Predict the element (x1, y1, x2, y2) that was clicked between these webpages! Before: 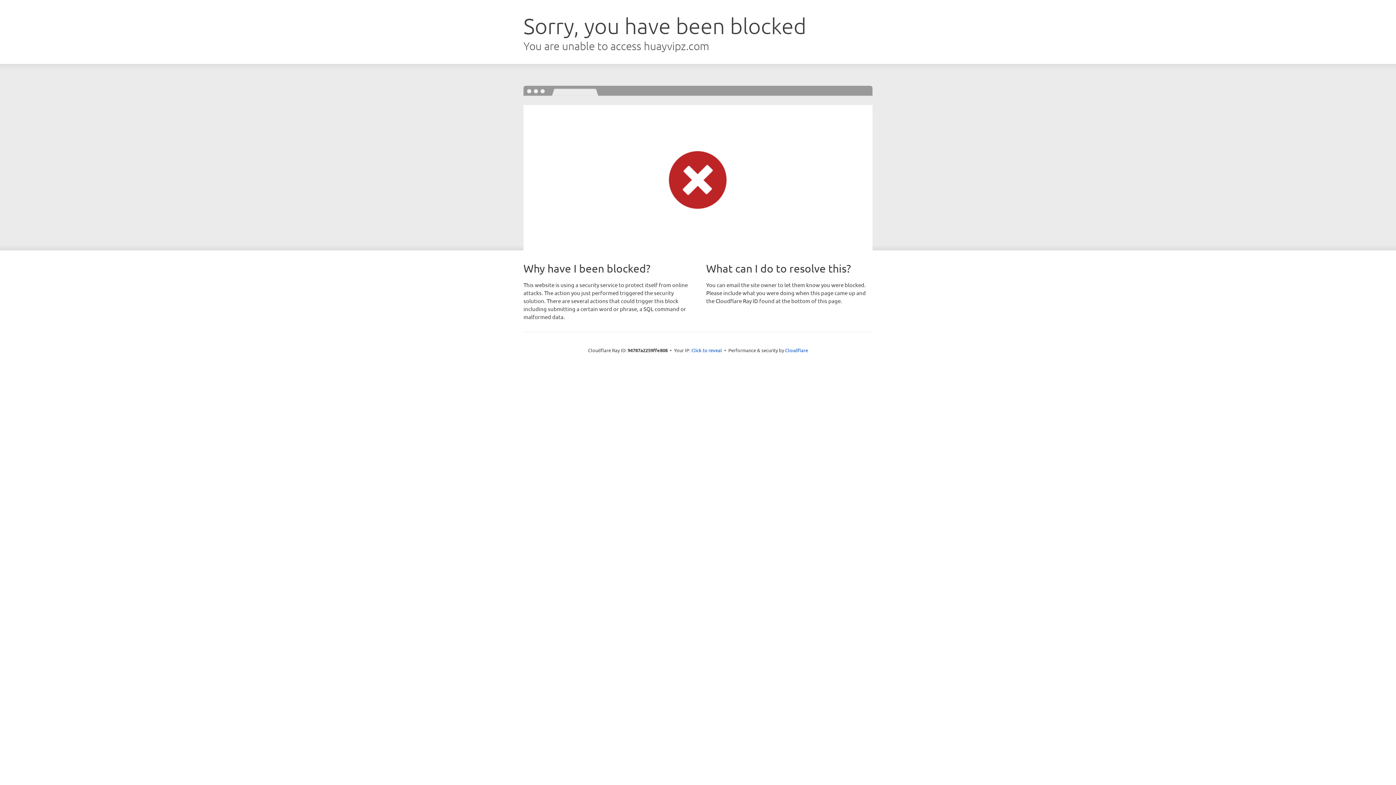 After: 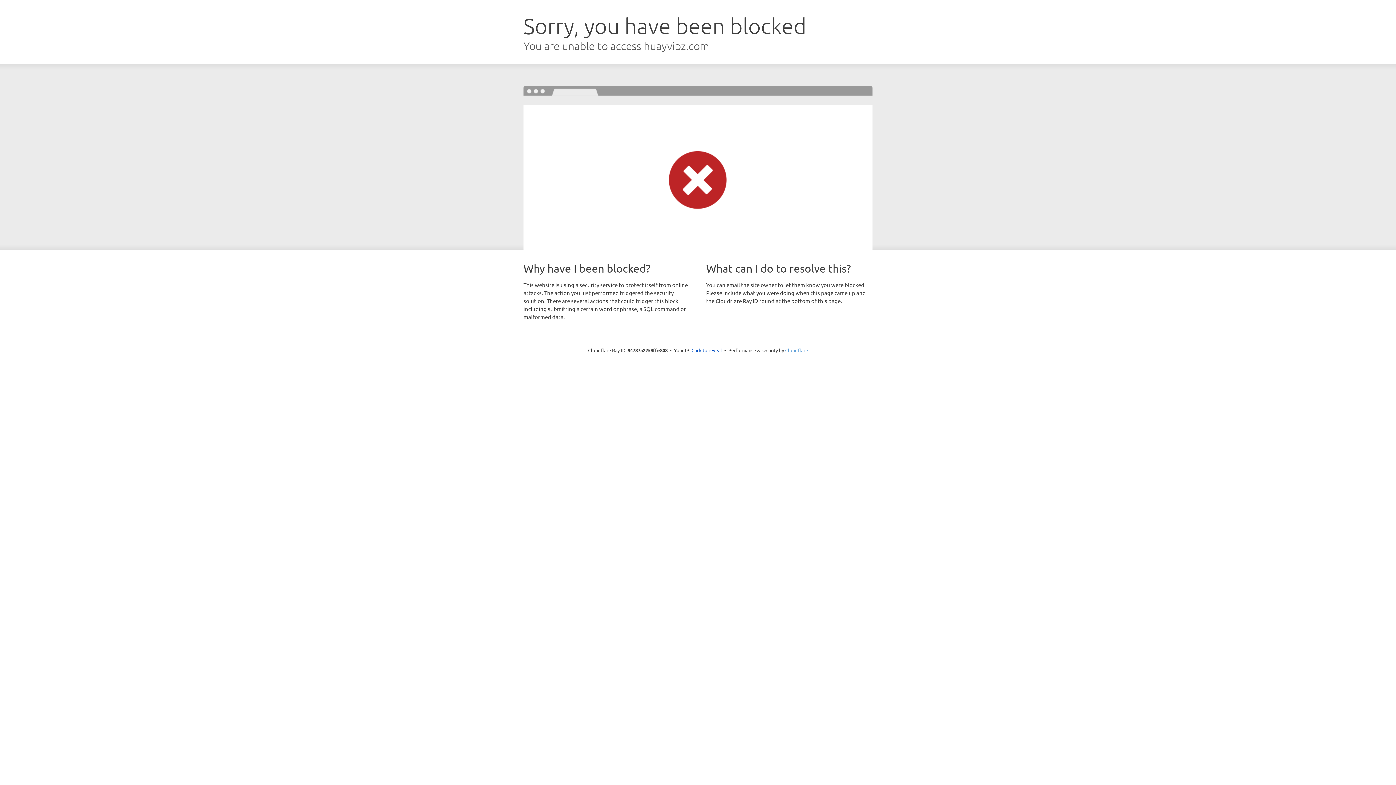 Action: label: Cloudflare bbox: (785, 347, 808, 353)